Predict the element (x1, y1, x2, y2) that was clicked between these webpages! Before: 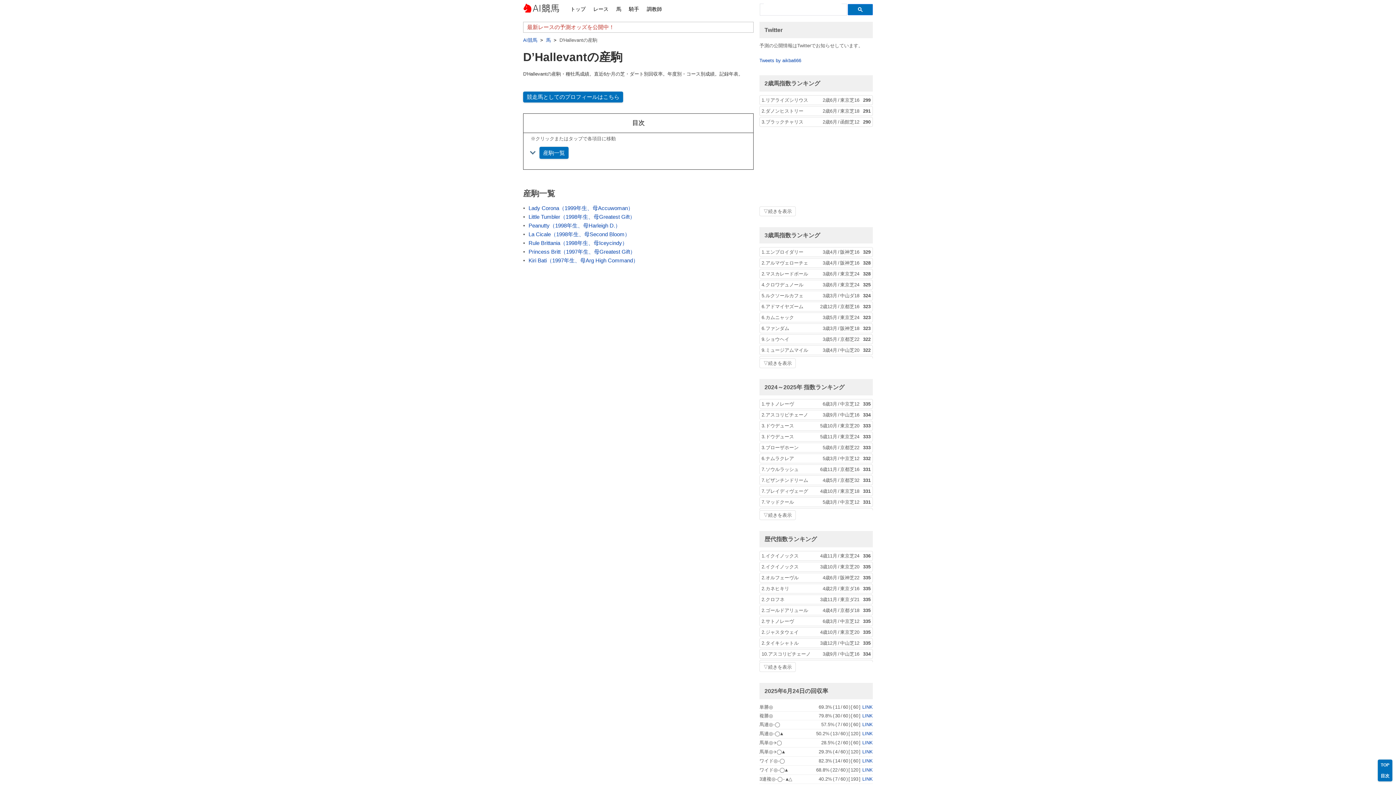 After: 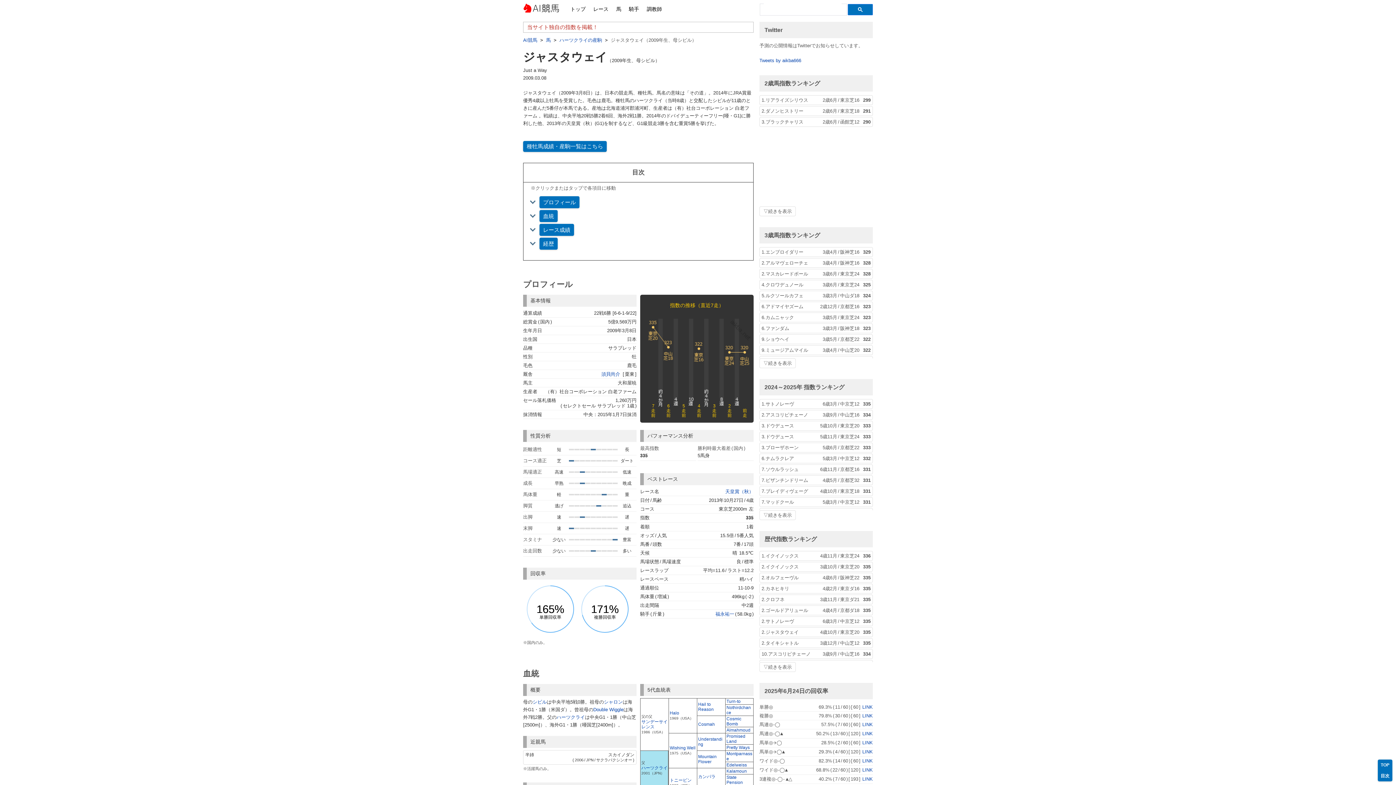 Action: label: ジャスタウェイ bbox: (760, 628, 872, 637)